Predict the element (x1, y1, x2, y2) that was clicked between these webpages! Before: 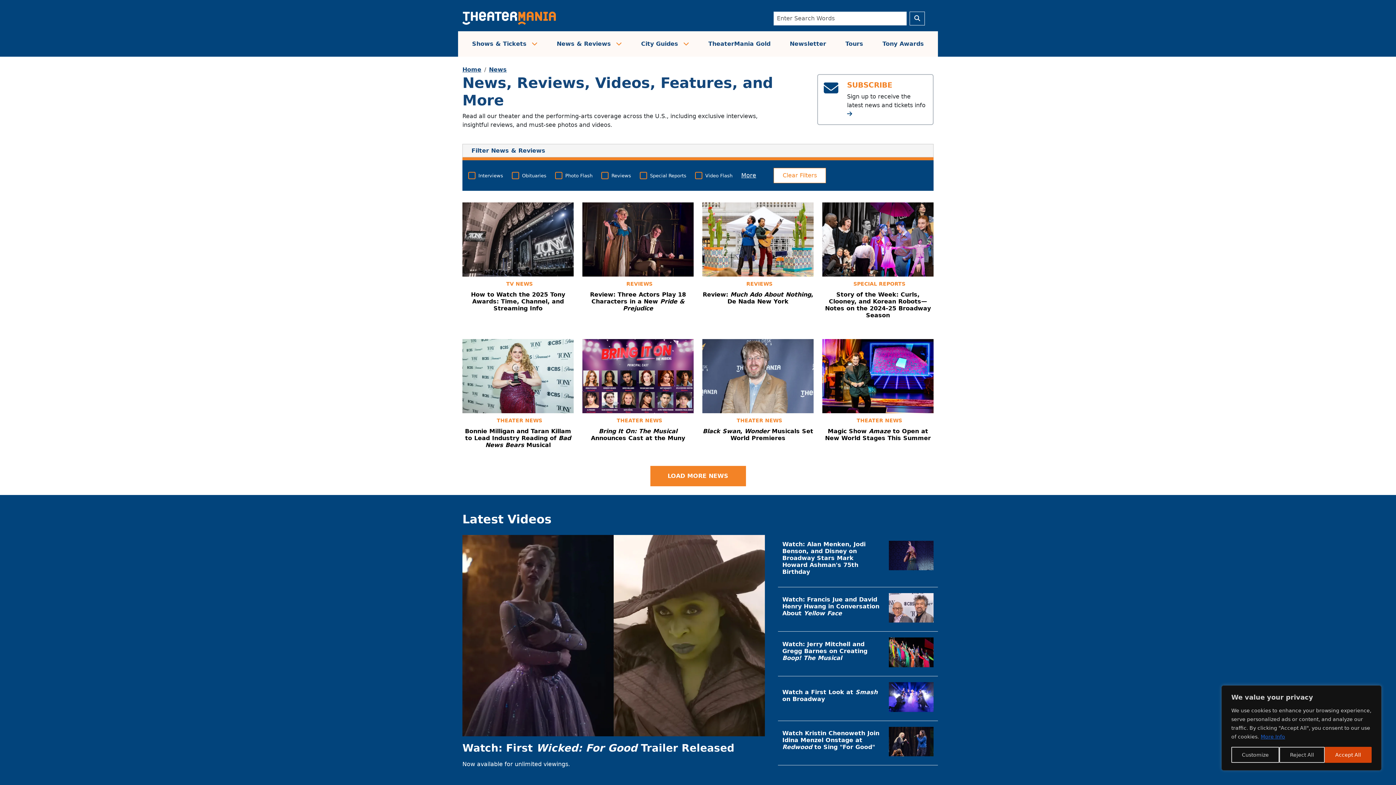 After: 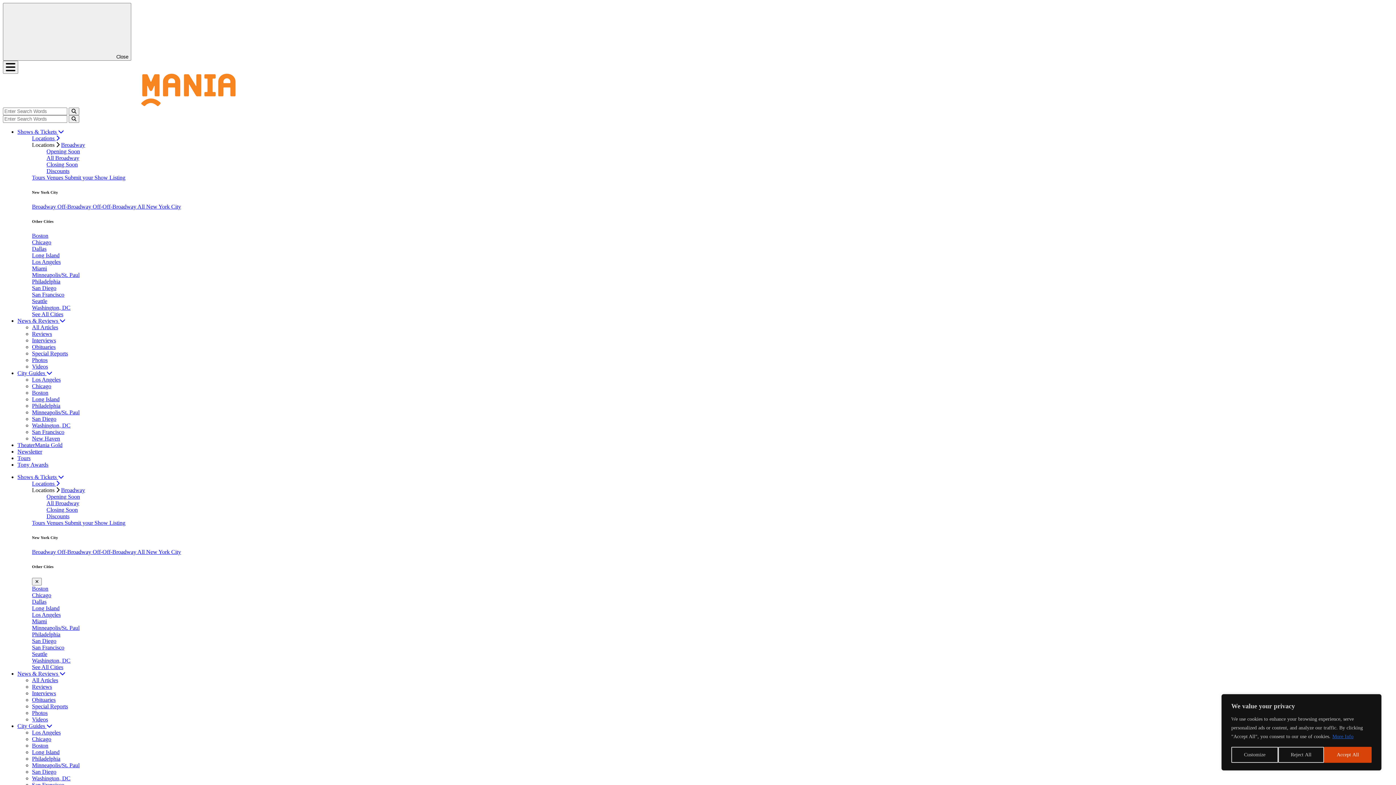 Action: bbox: (822, 427, 933, 441) label: Magic Show Amaze to Open at New World Stages This Summer